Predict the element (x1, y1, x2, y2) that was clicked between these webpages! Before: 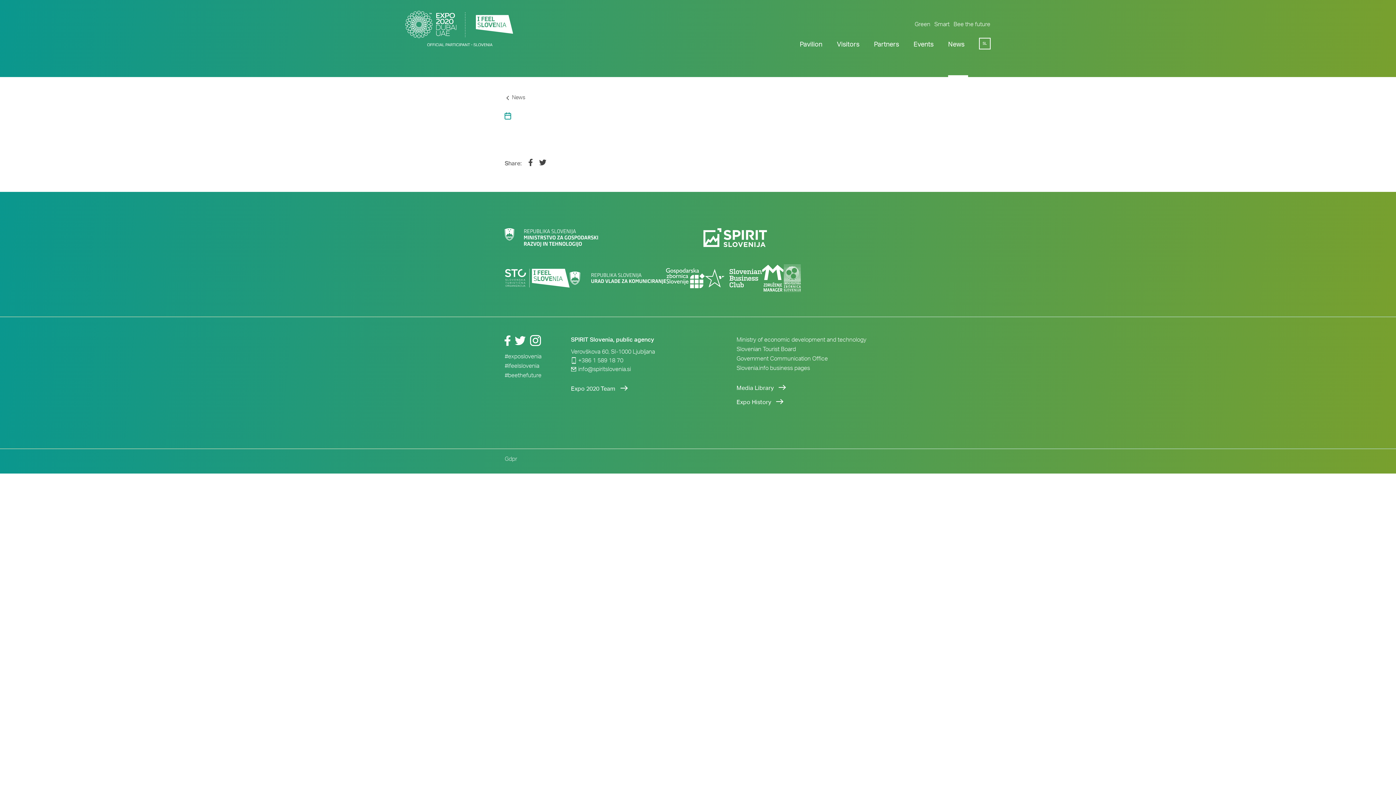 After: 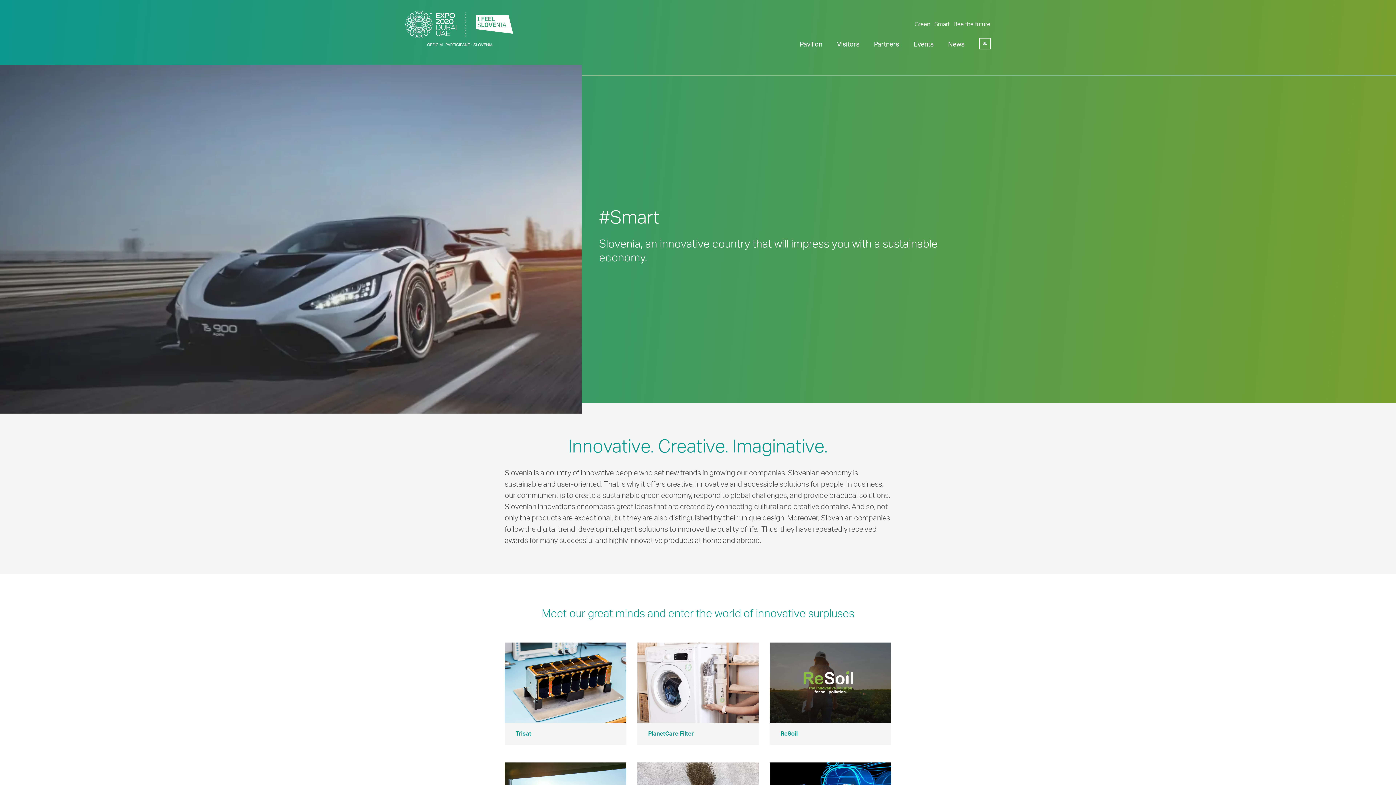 Action: bbox: (934, 21, 949, 27) label: Smart